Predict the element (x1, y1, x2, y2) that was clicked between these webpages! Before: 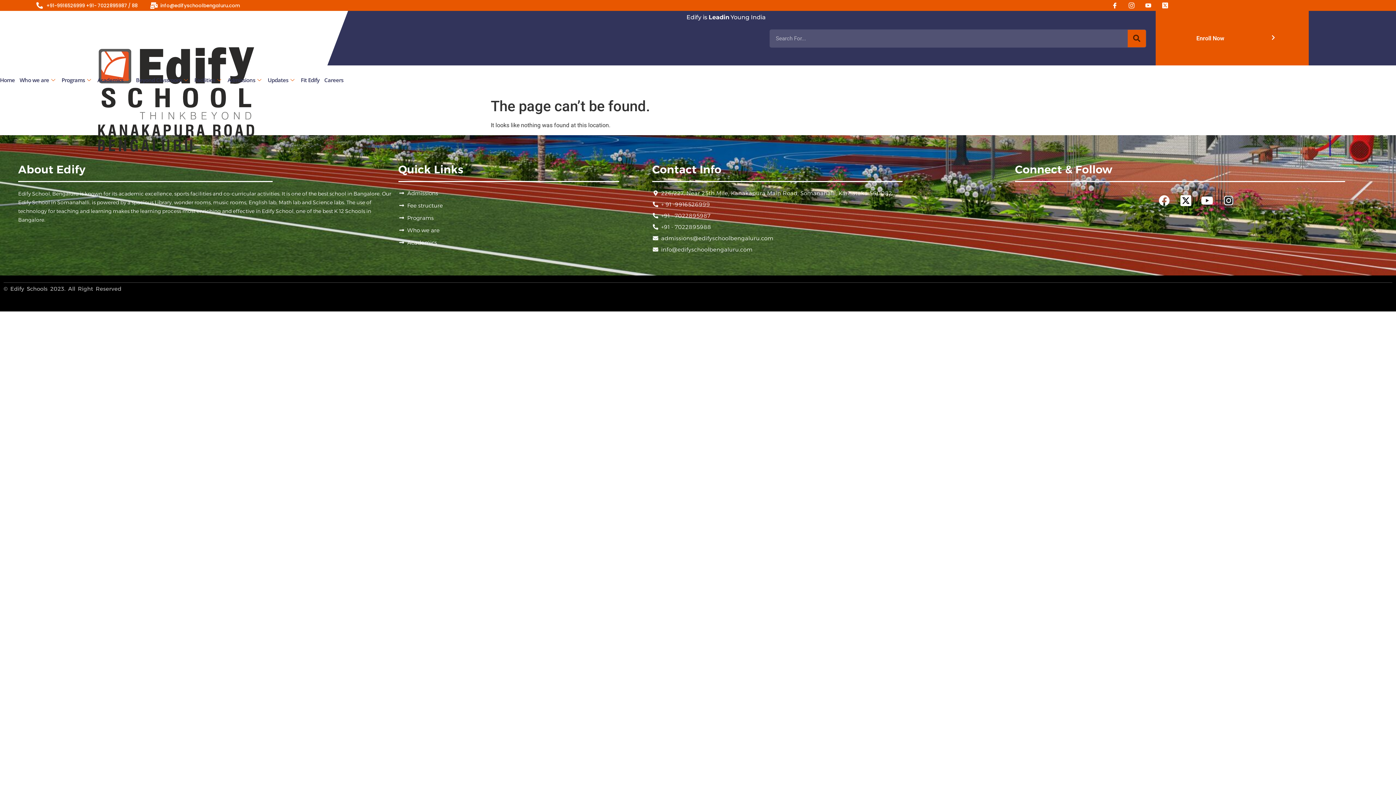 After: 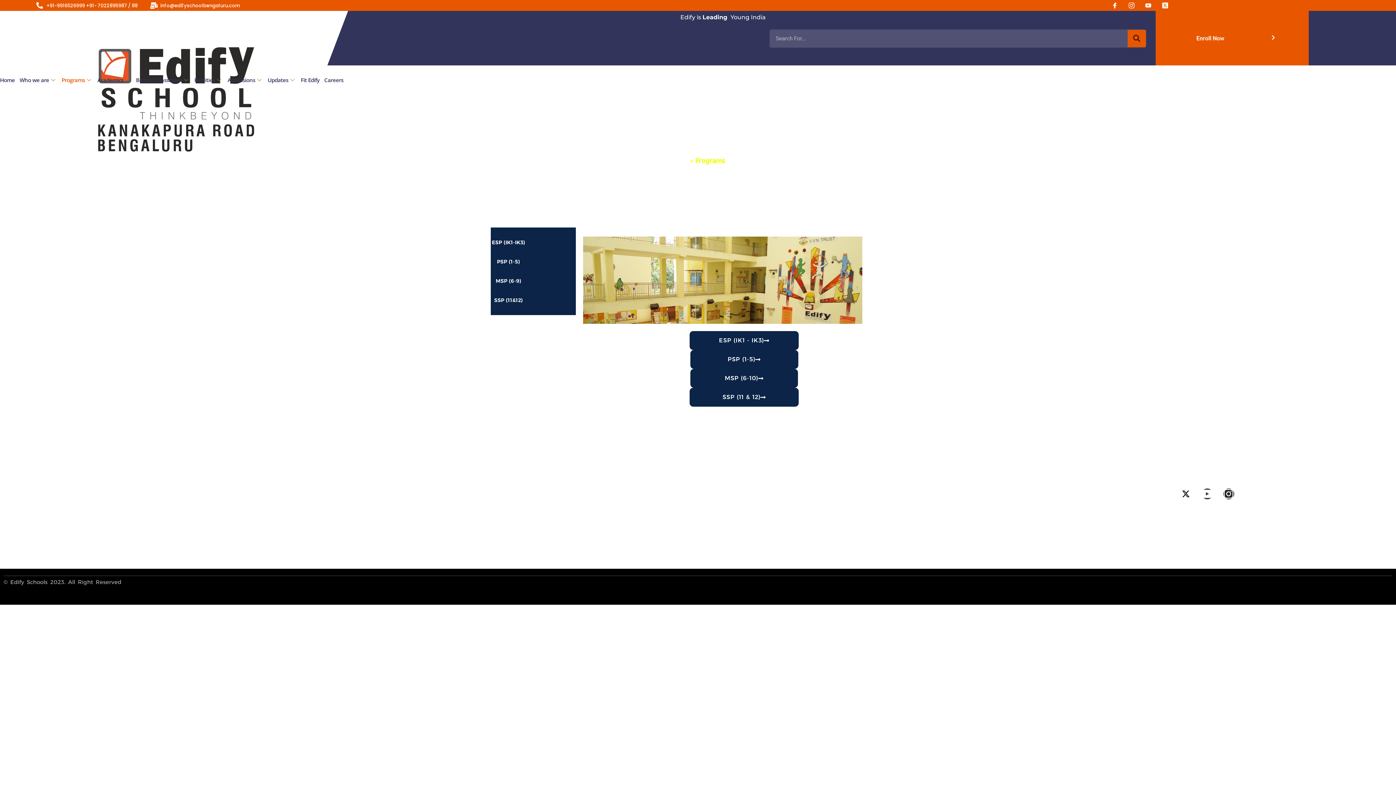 Action: label: Programs bbox: (398, 214, 433, 222)